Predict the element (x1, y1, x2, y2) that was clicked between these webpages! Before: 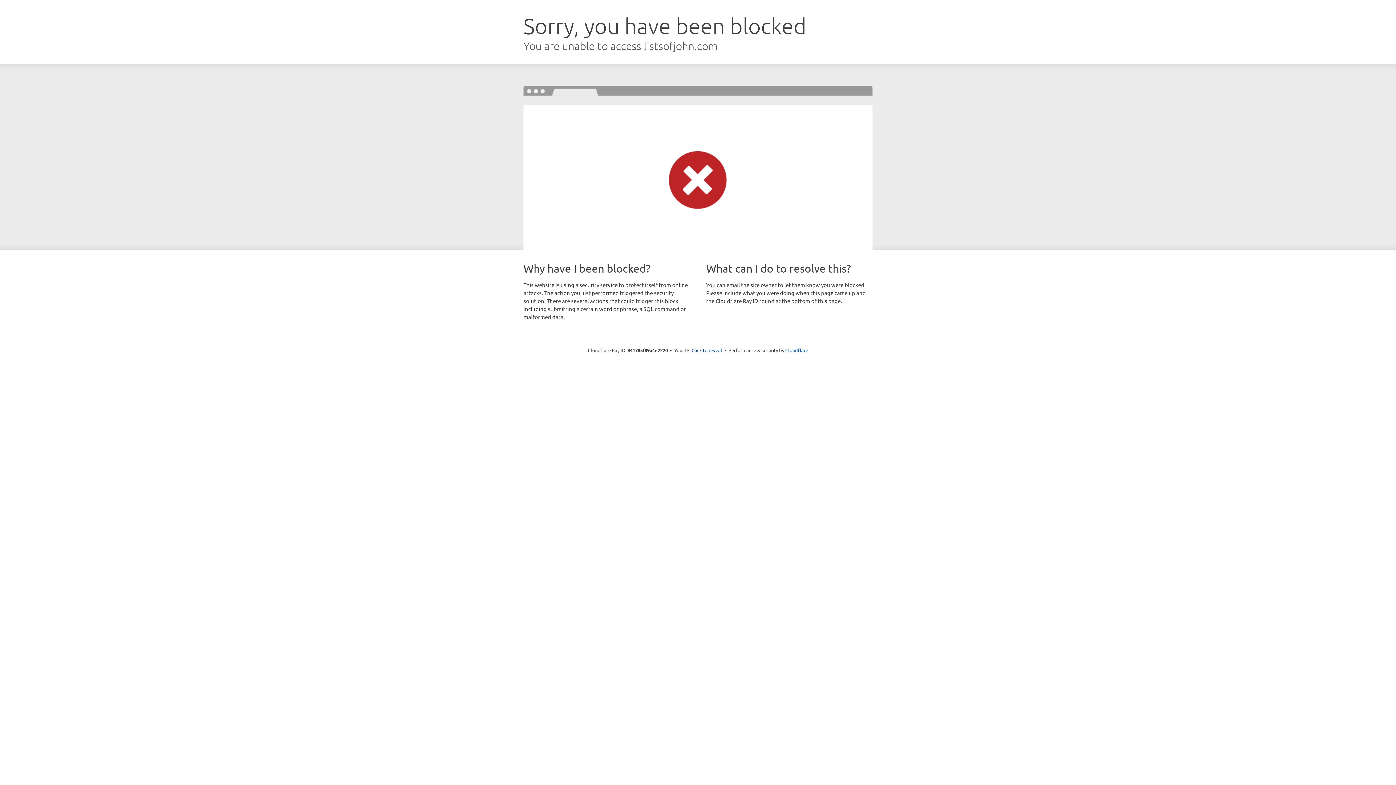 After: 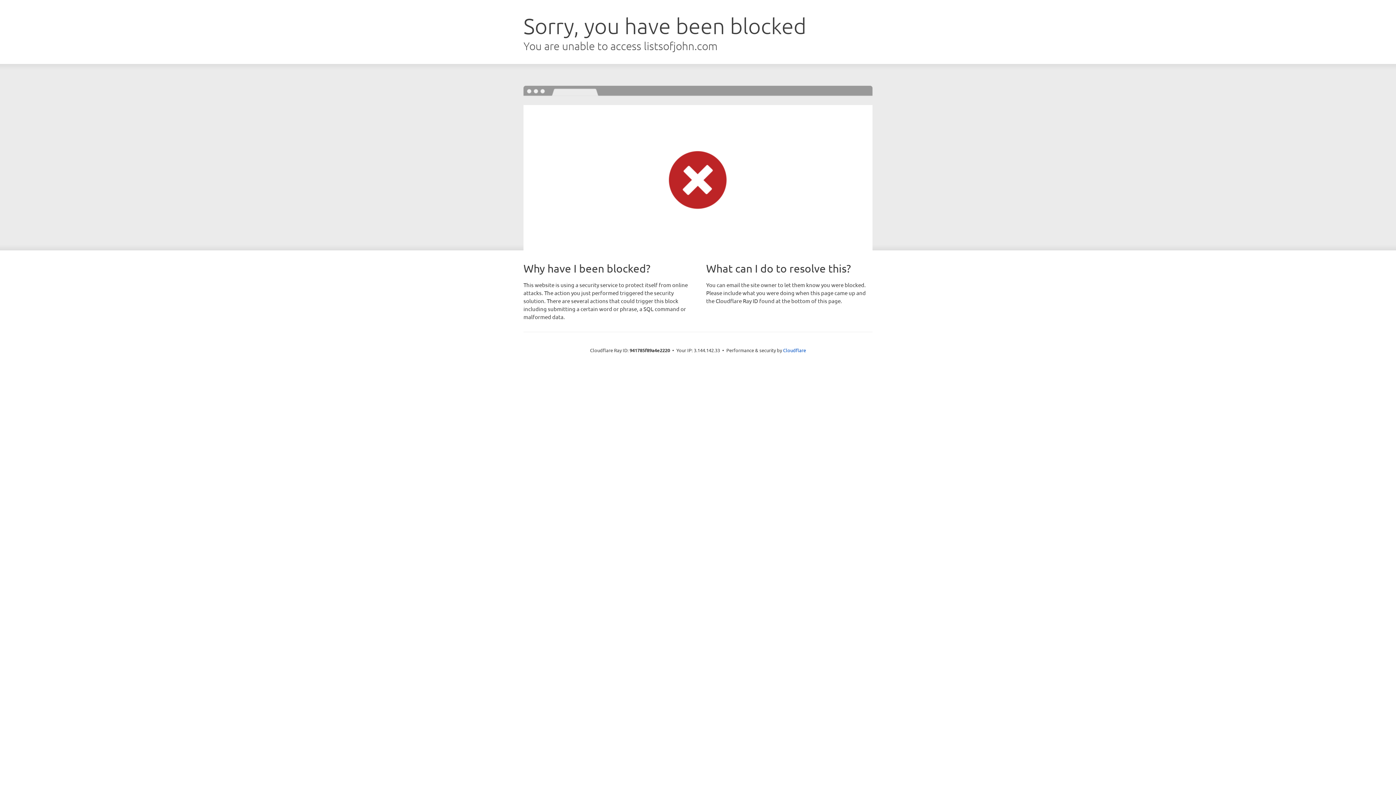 Action: label: Click to reveal bbox: (691, 346, 722, 353)